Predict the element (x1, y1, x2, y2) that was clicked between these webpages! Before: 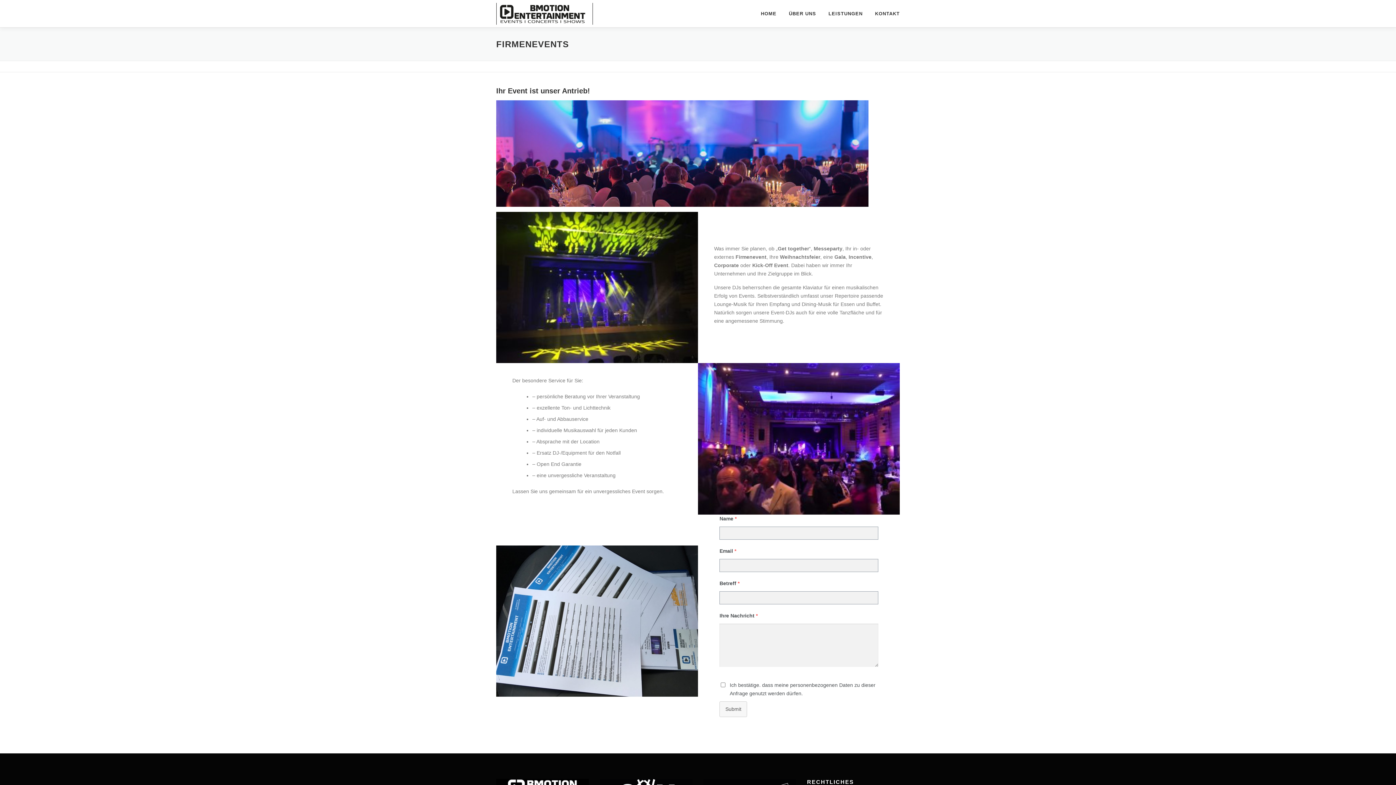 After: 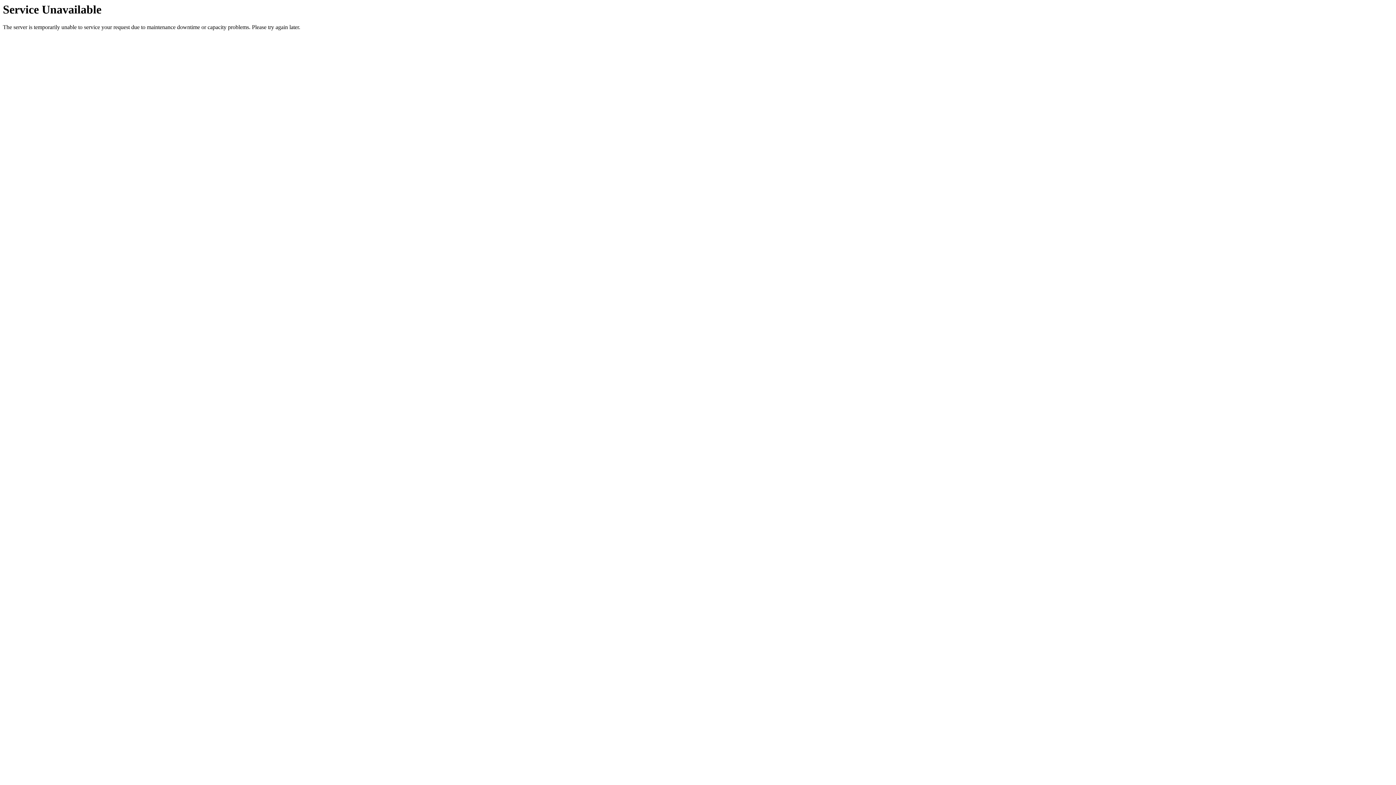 Action: bbox: (496, 10, 593, 16)